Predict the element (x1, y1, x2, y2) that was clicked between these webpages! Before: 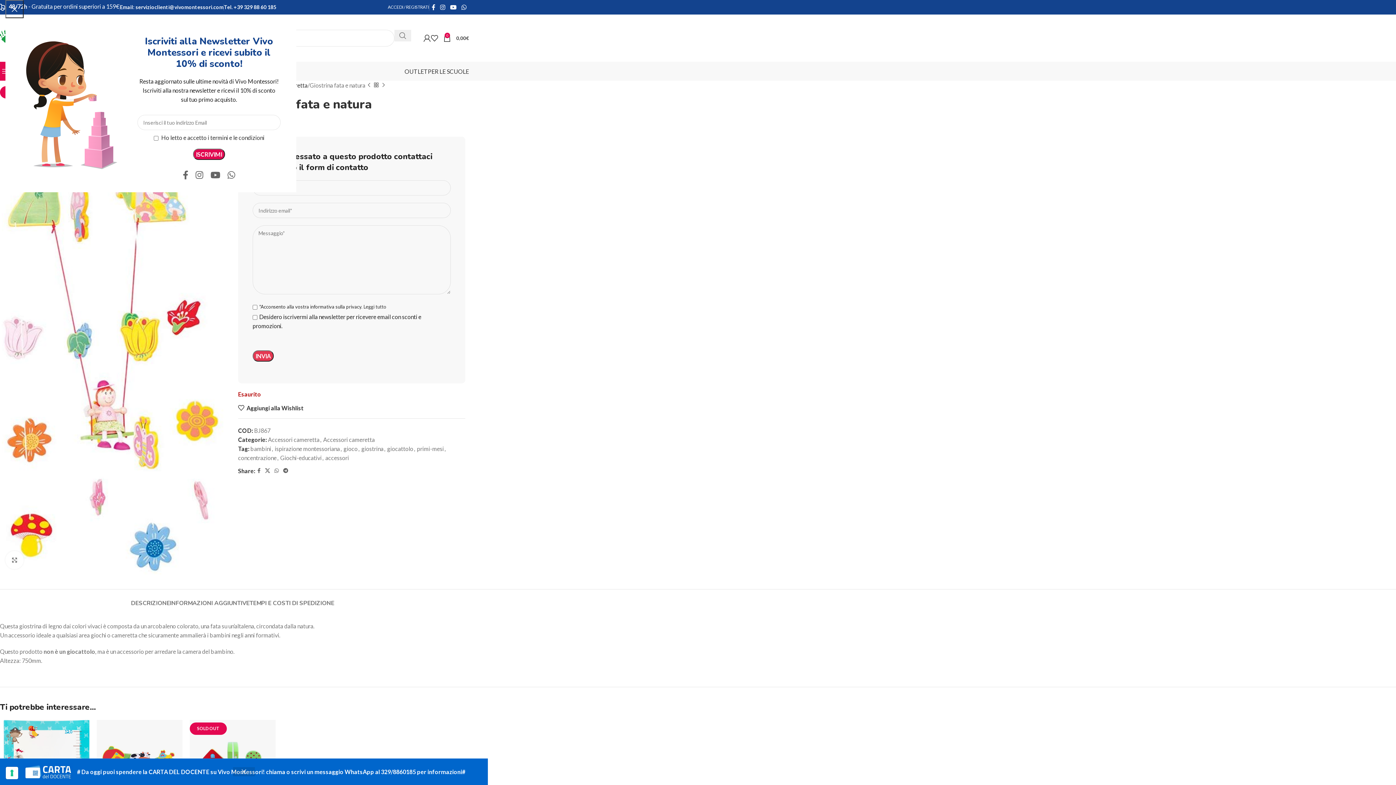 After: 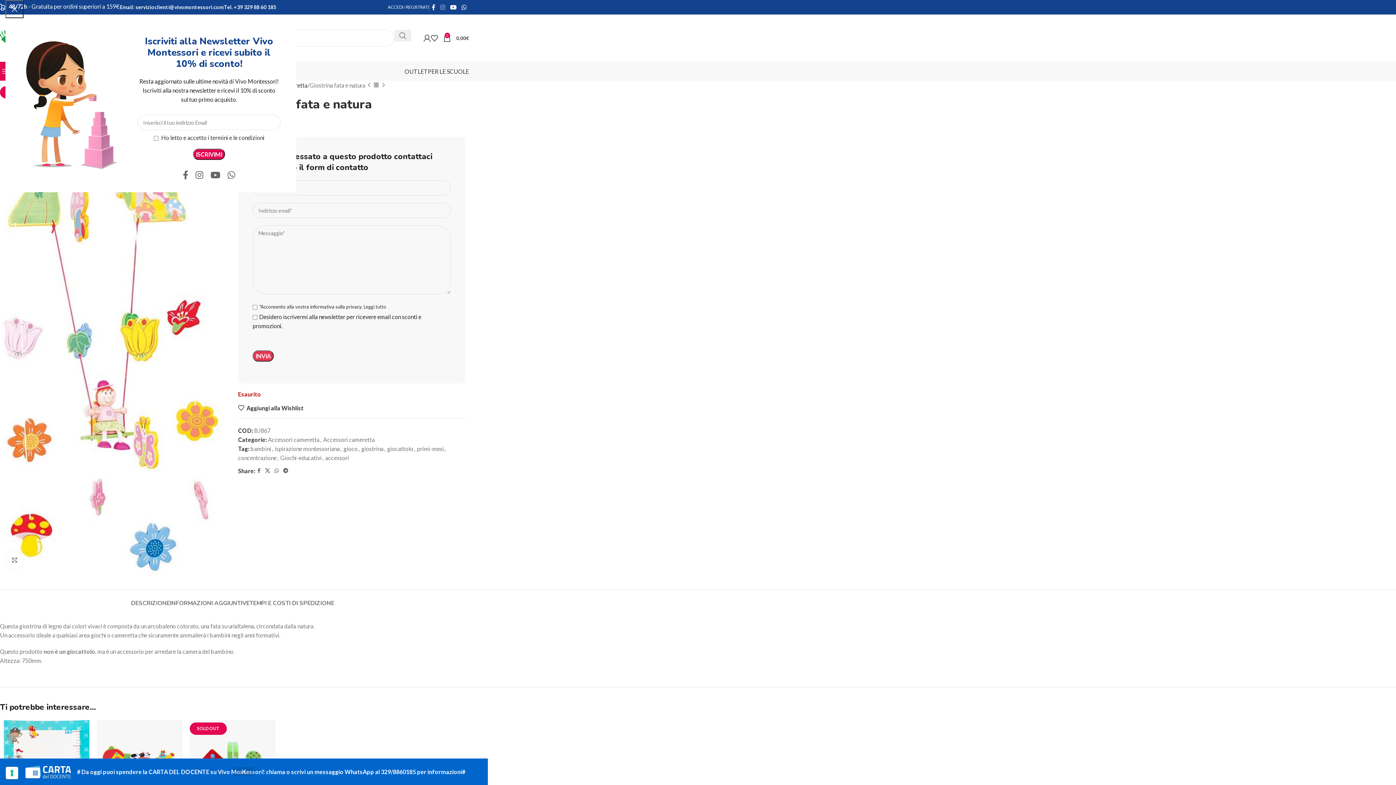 Action: label: Instagram social link bbox: (437, 1, 447, 12)